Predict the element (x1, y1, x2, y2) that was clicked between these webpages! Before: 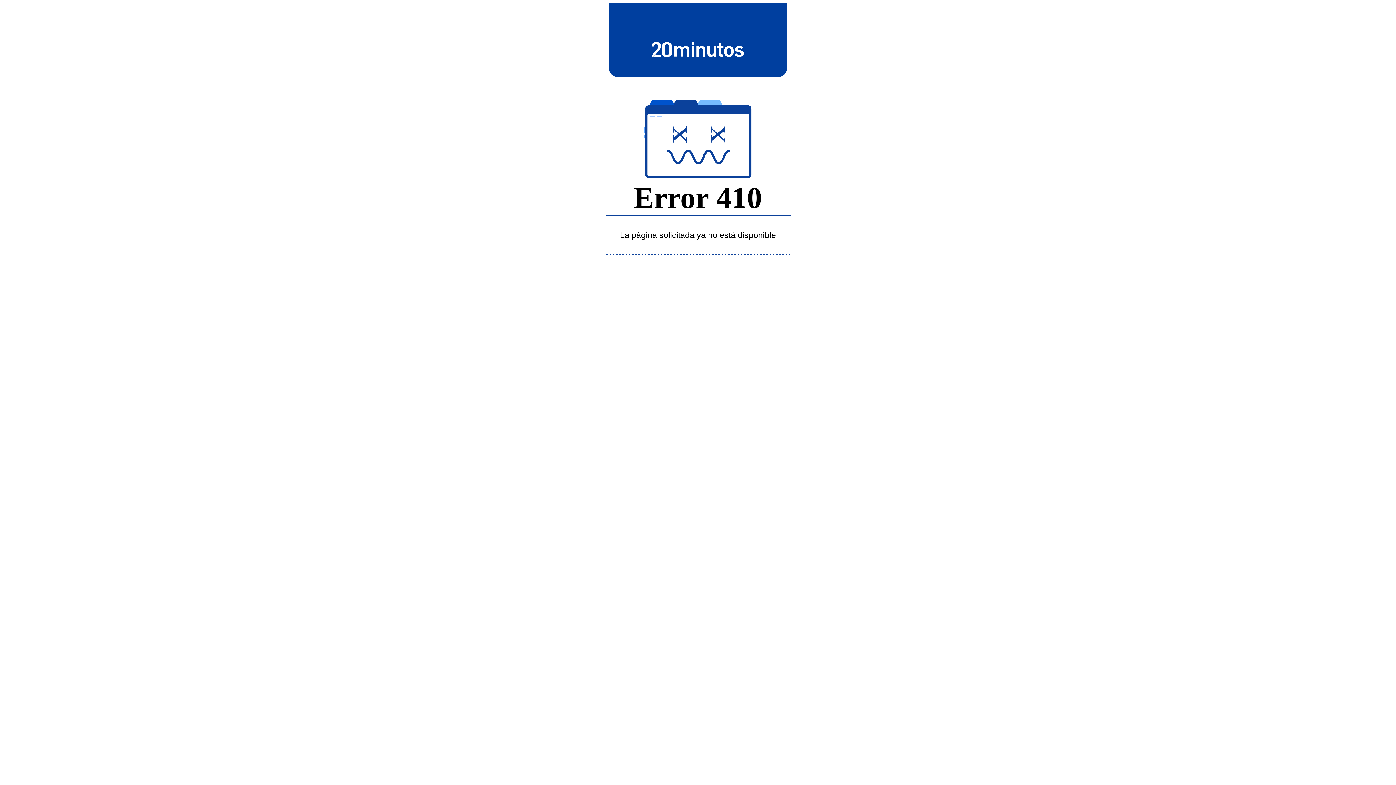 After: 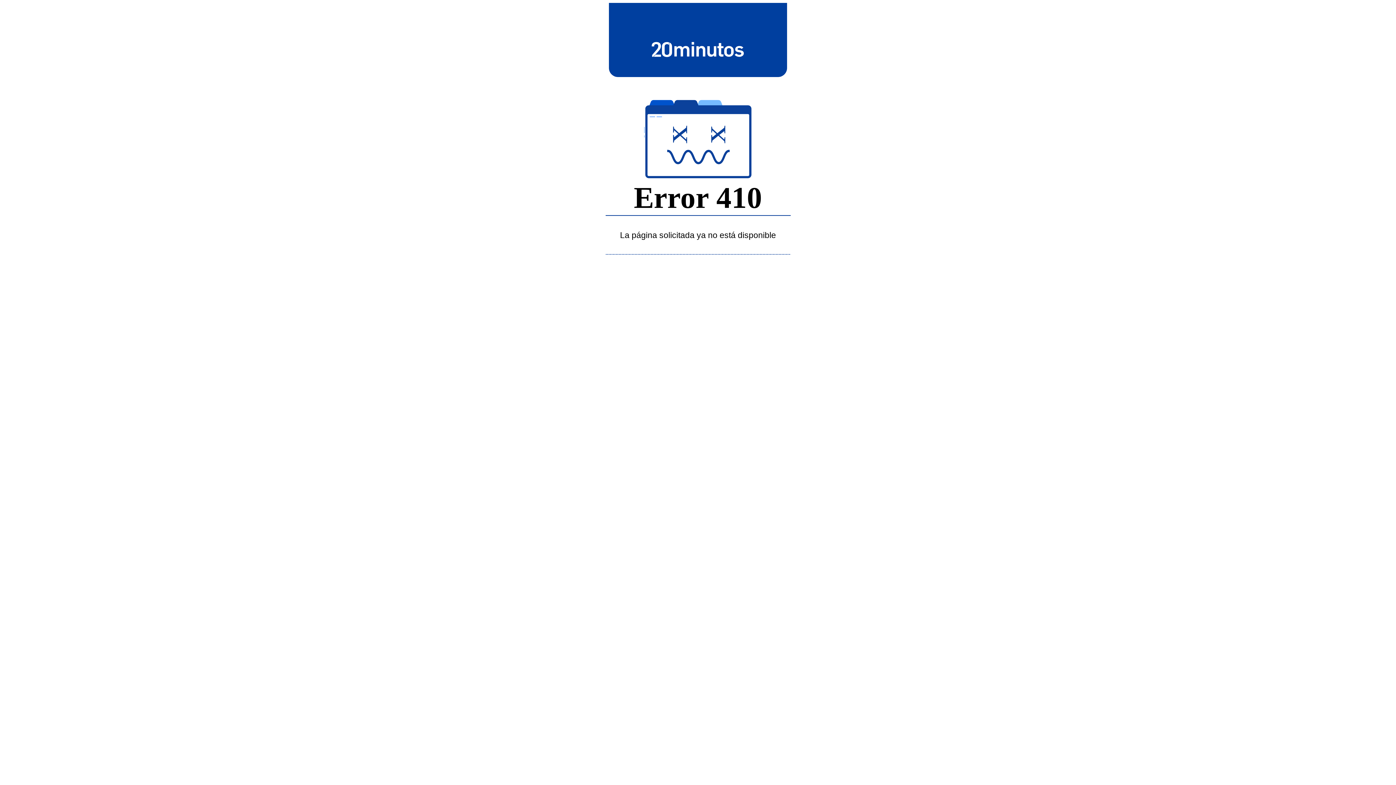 Action: bbox: (643, 39, 752, 58)